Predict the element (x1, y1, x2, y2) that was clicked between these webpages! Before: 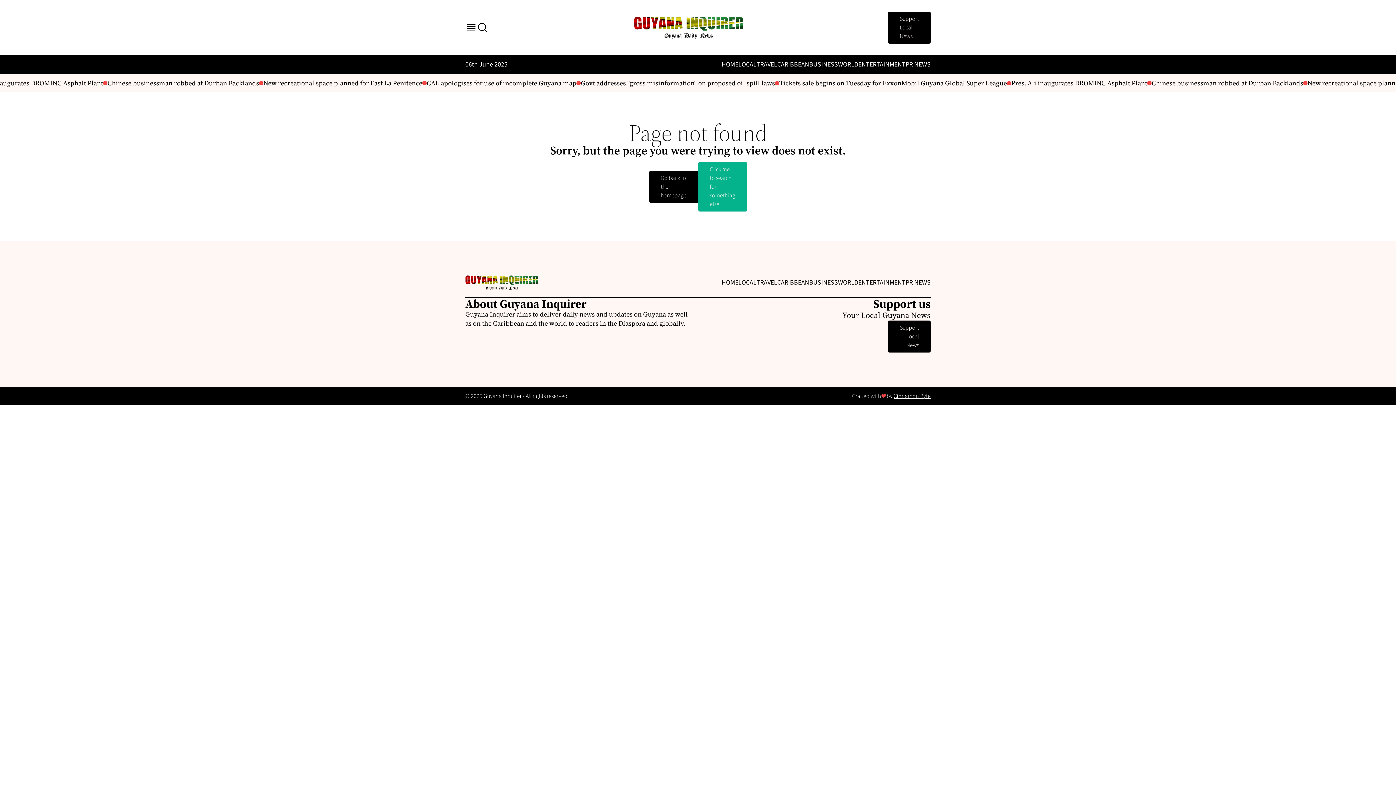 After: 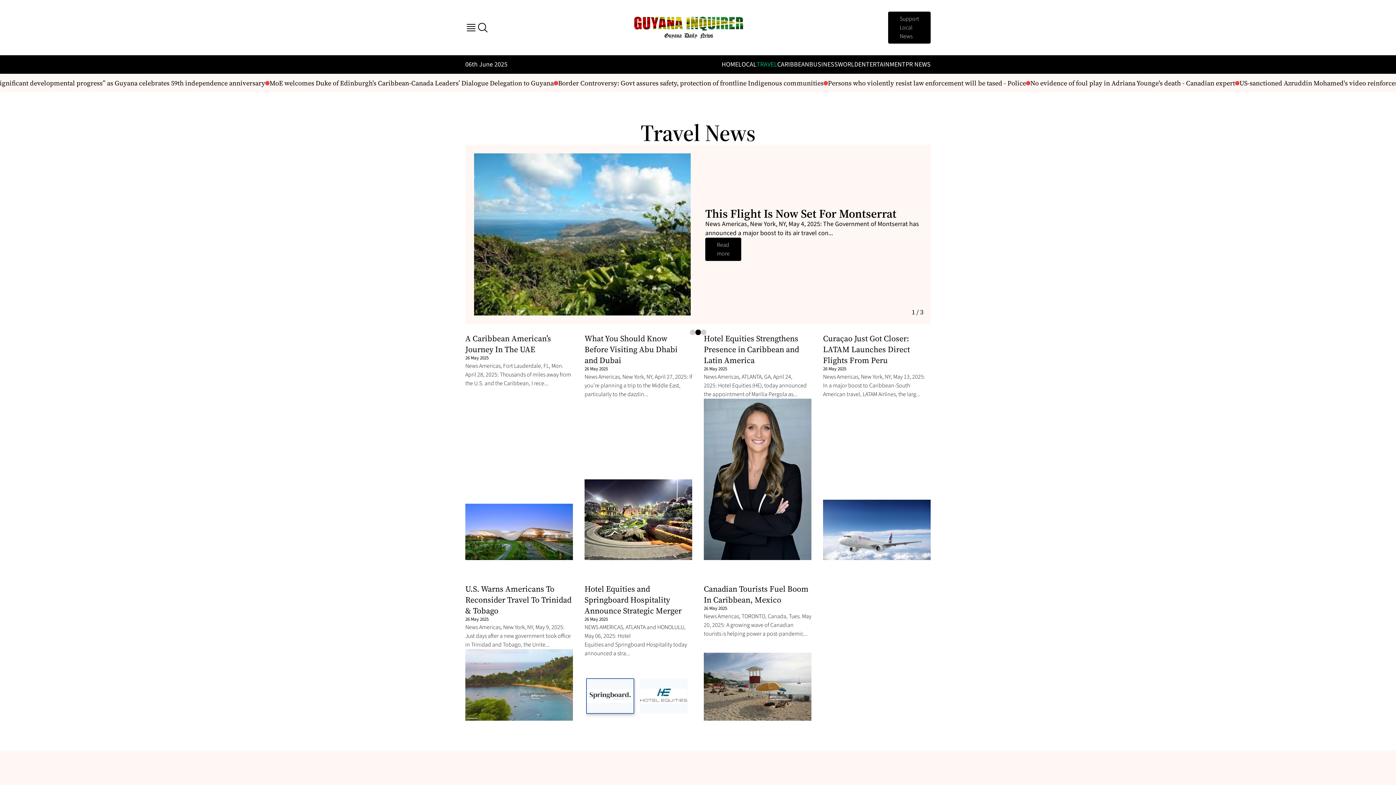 Action: bbox: (756, 278, 777, 287) label: TRAVEL